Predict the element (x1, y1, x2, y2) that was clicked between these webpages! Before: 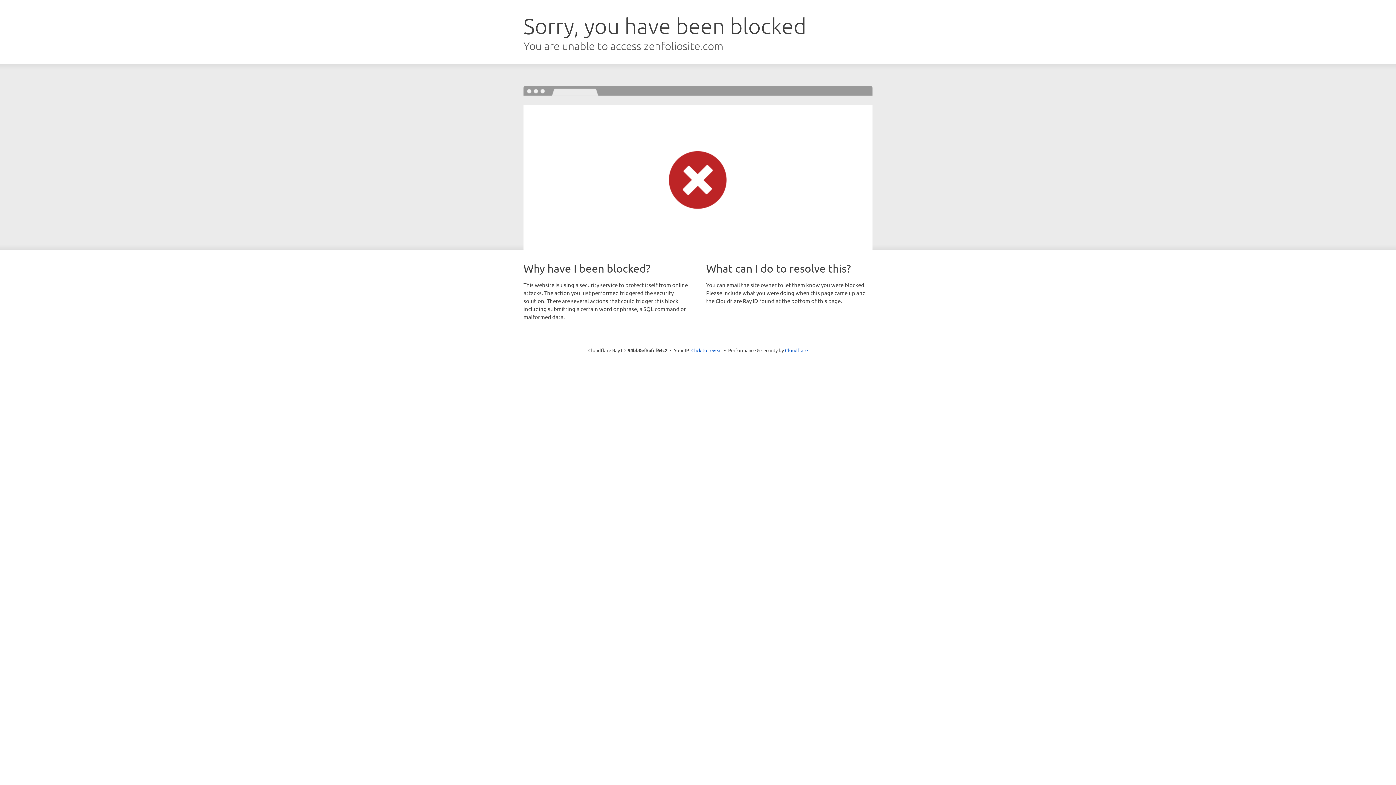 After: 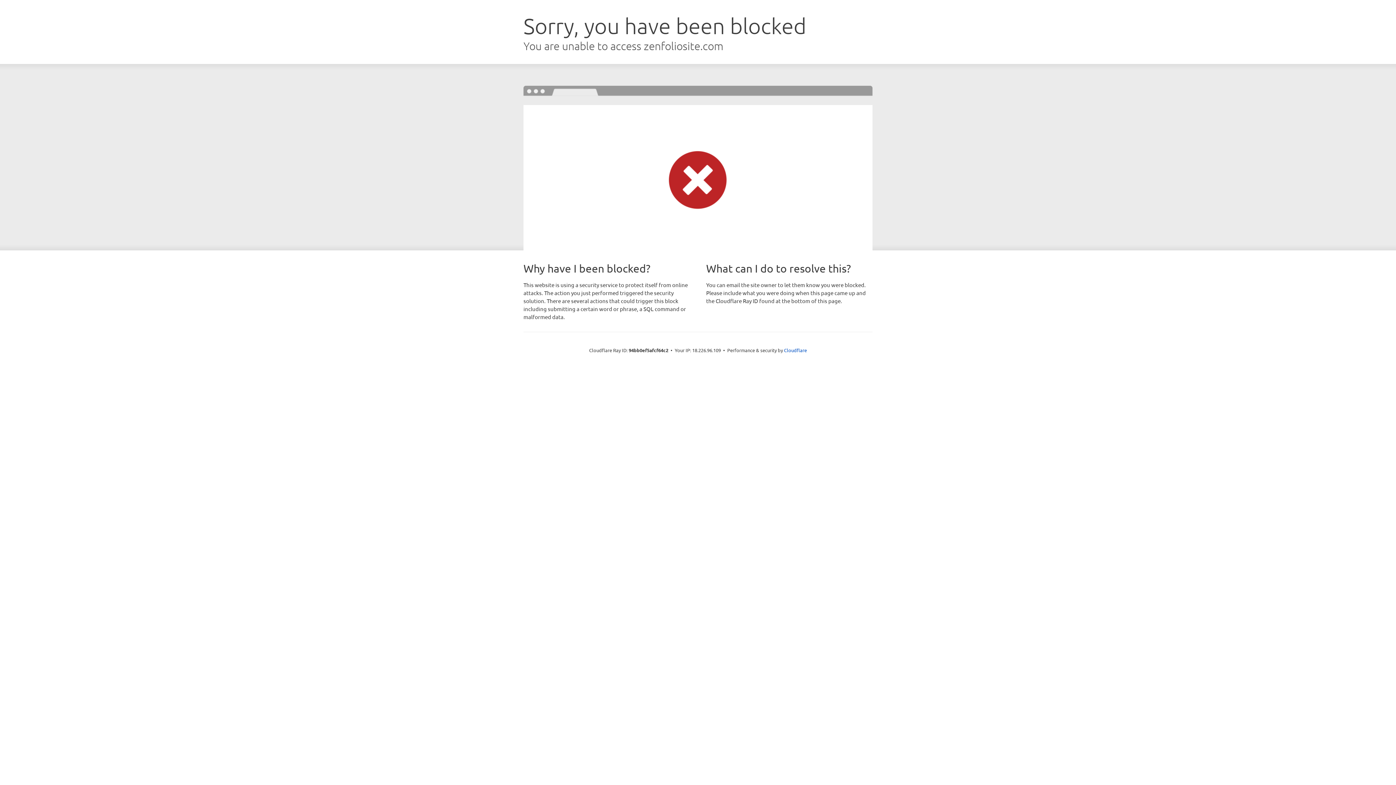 Action: label: Click to reveal bbox: (691, 346, 722, 353)